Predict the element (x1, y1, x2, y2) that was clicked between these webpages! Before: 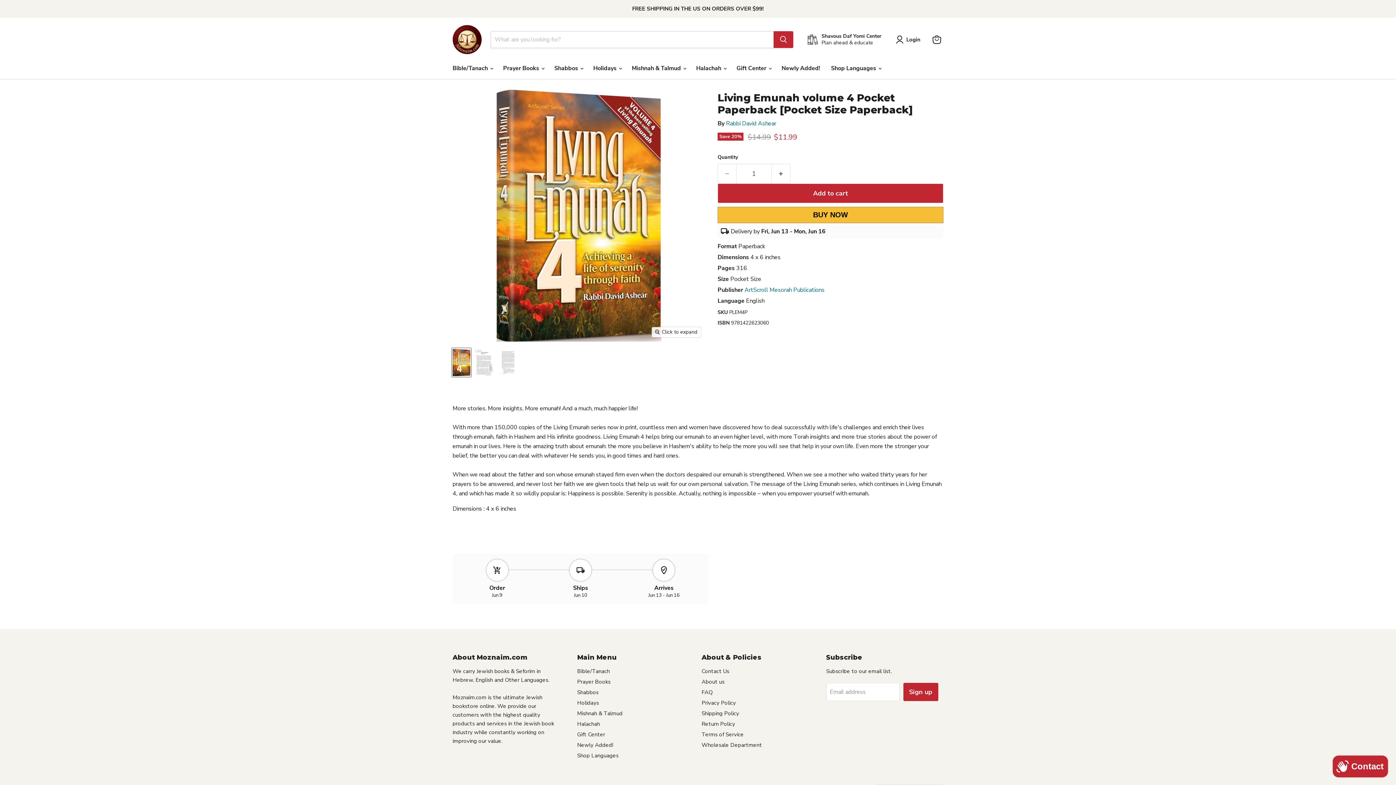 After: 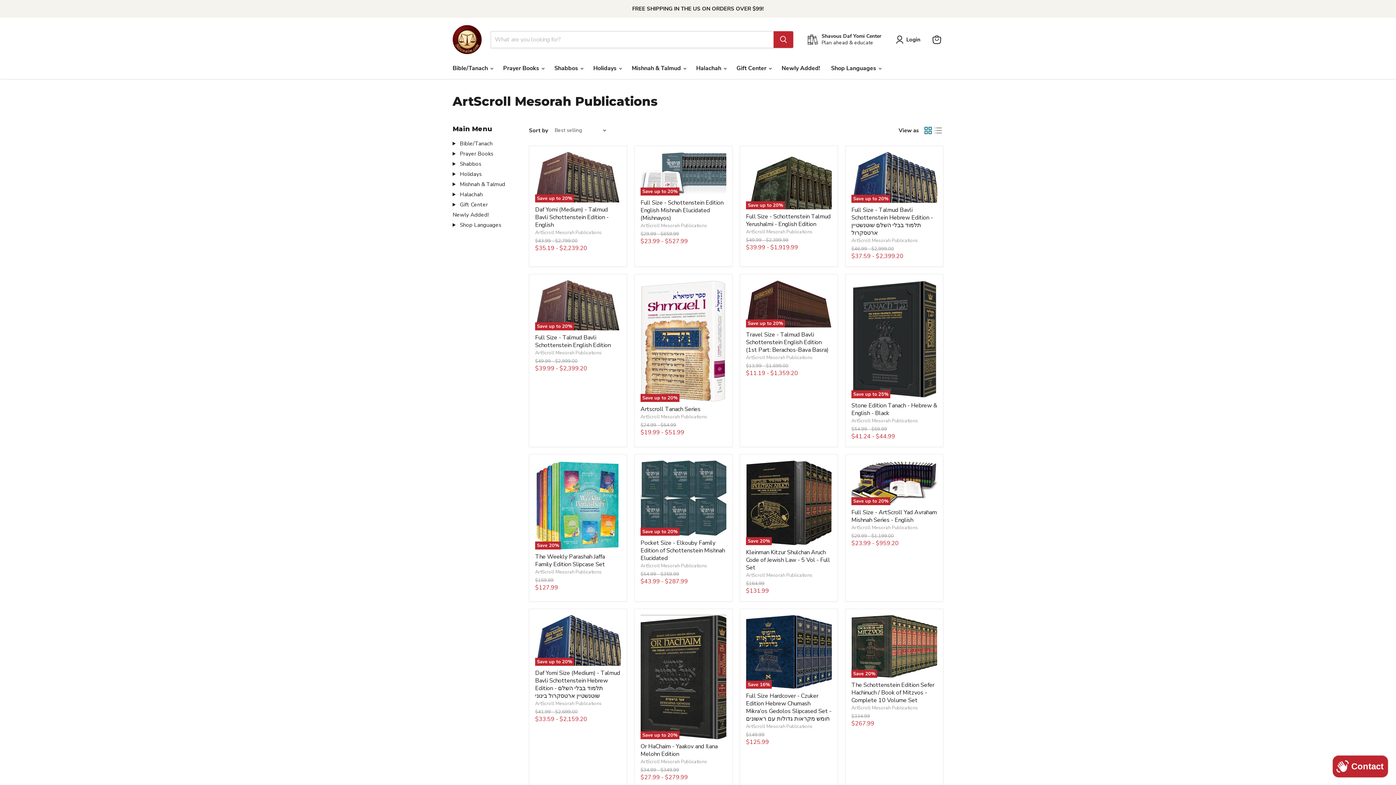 Action: label: ArtScroll Mesorah Publications bbox: (744, 286, 824, 294)